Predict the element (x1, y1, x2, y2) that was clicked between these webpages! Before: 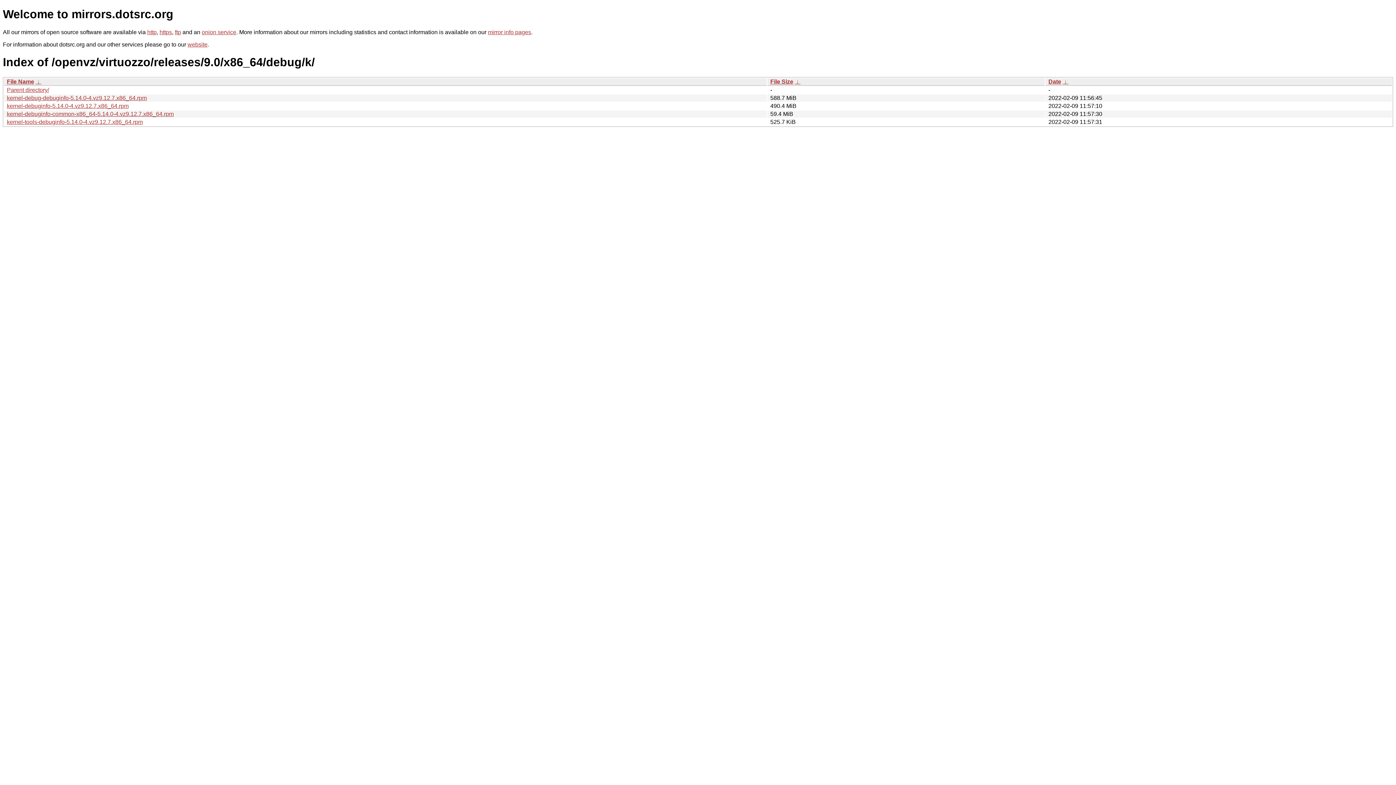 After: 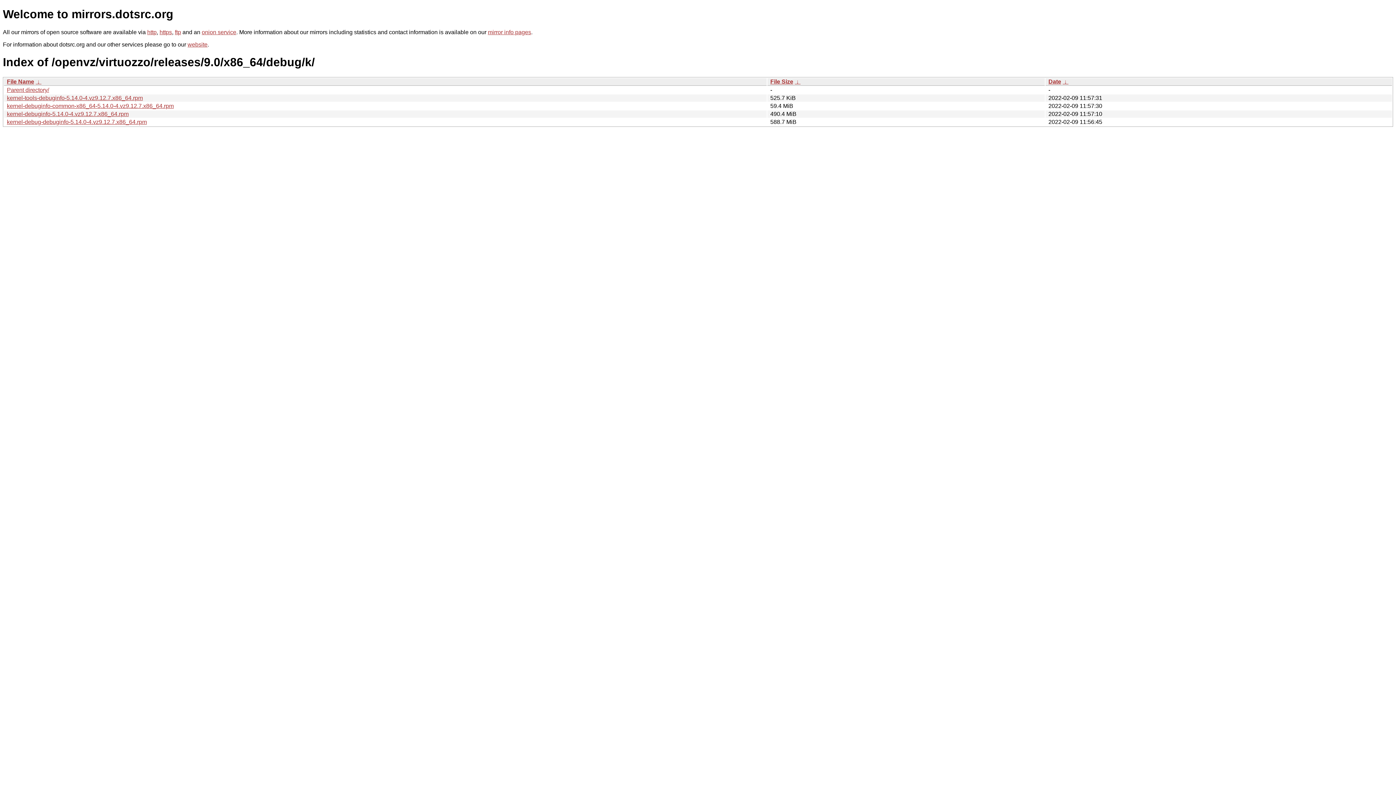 Action: bbox: (794, 78, 800, 84) label:  ↓ 